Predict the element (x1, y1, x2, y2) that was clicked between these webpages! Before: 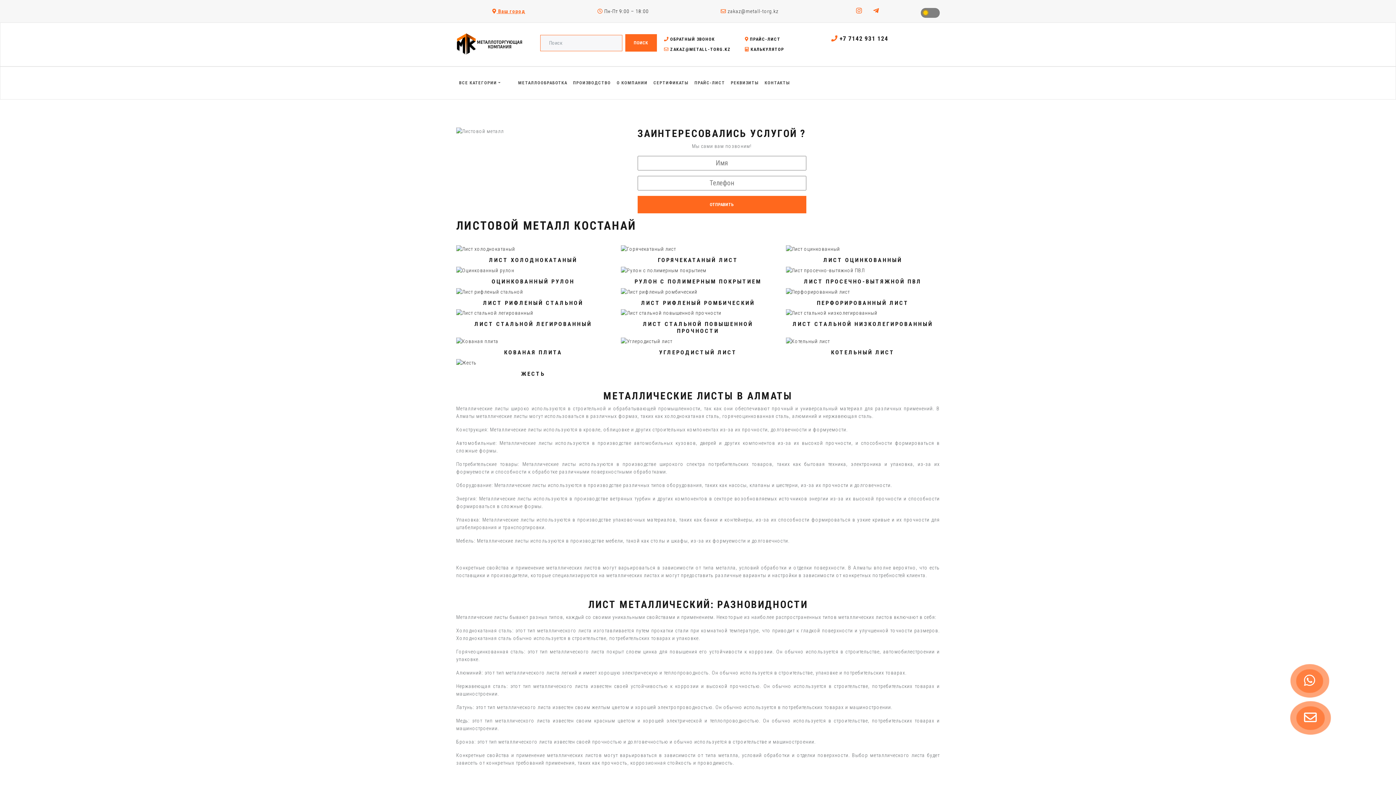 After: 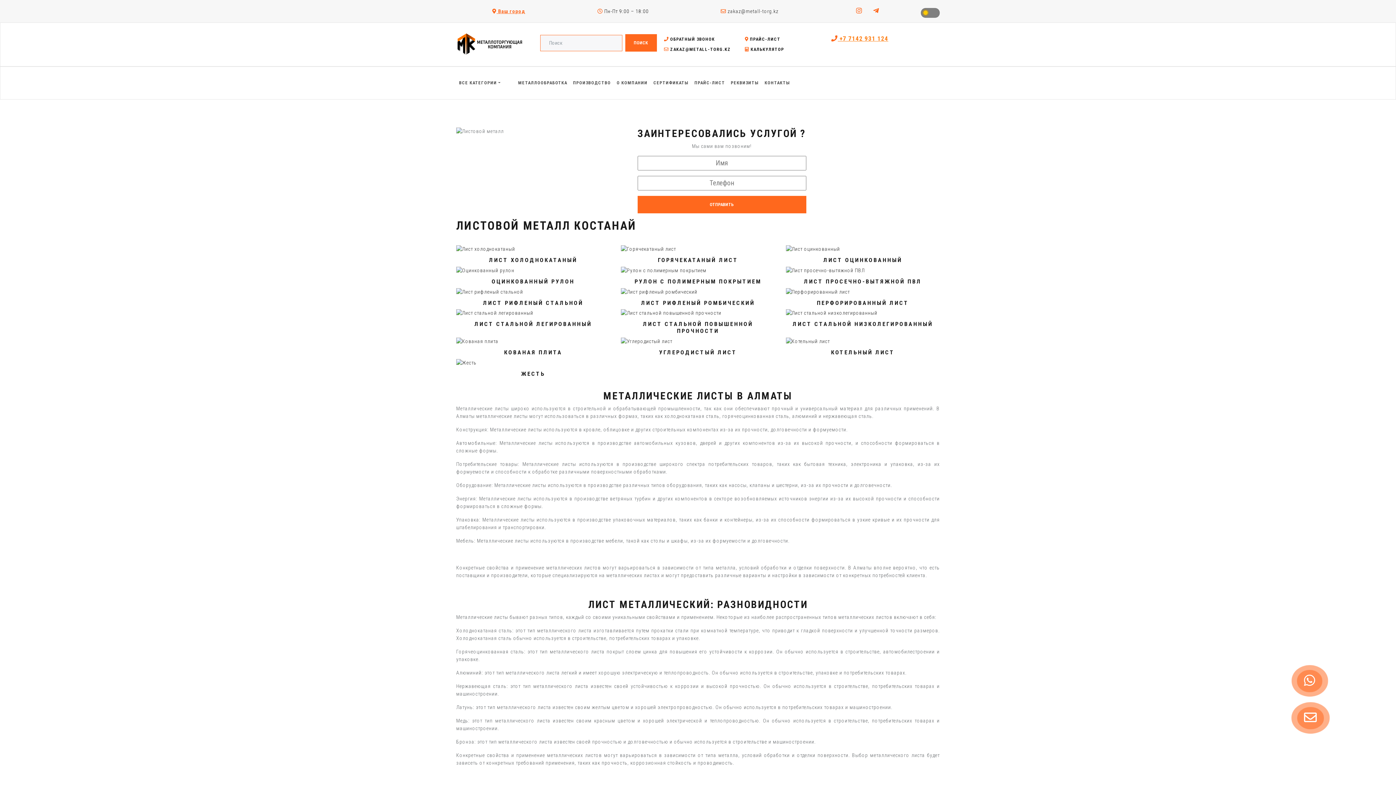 Action: bbox: (831, 34, 917, 43) label:  +7 7142 931 124